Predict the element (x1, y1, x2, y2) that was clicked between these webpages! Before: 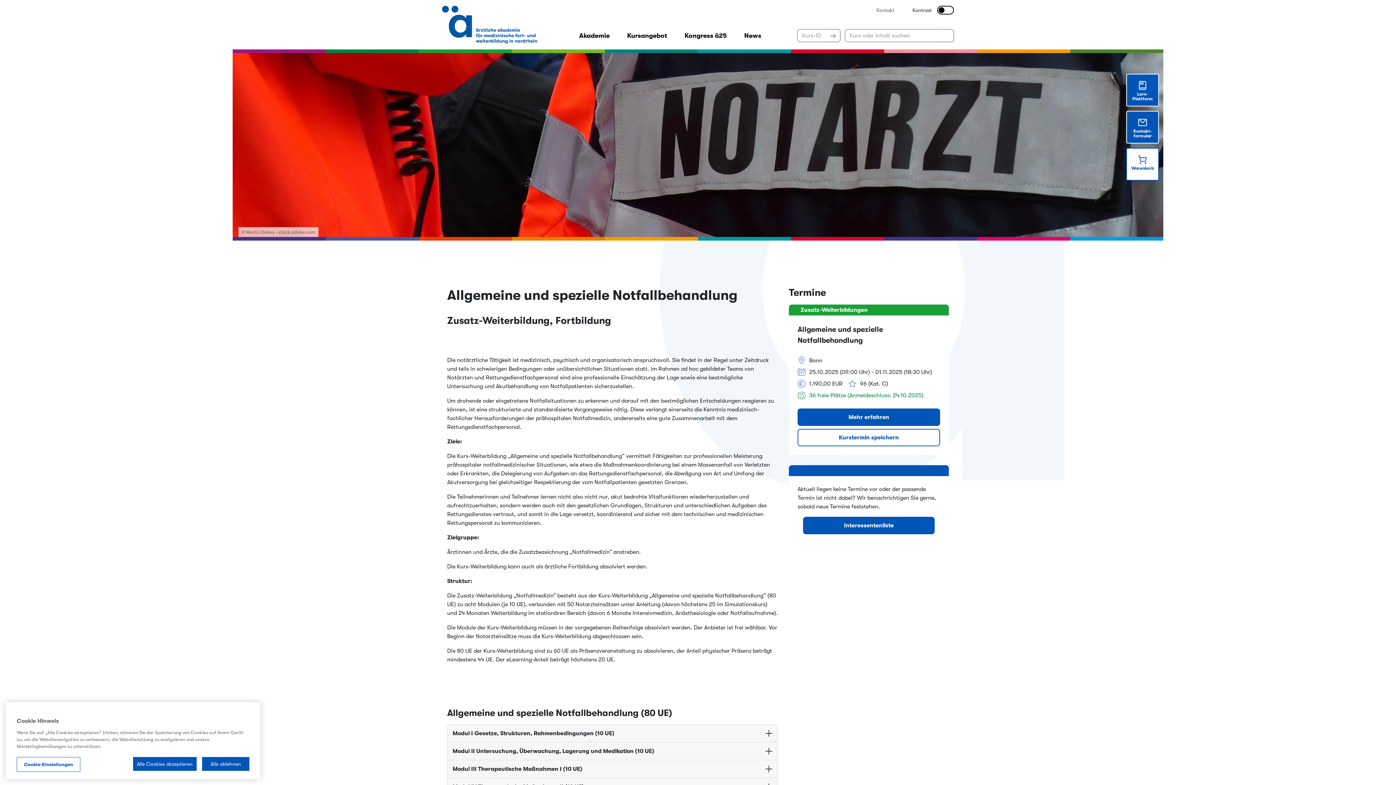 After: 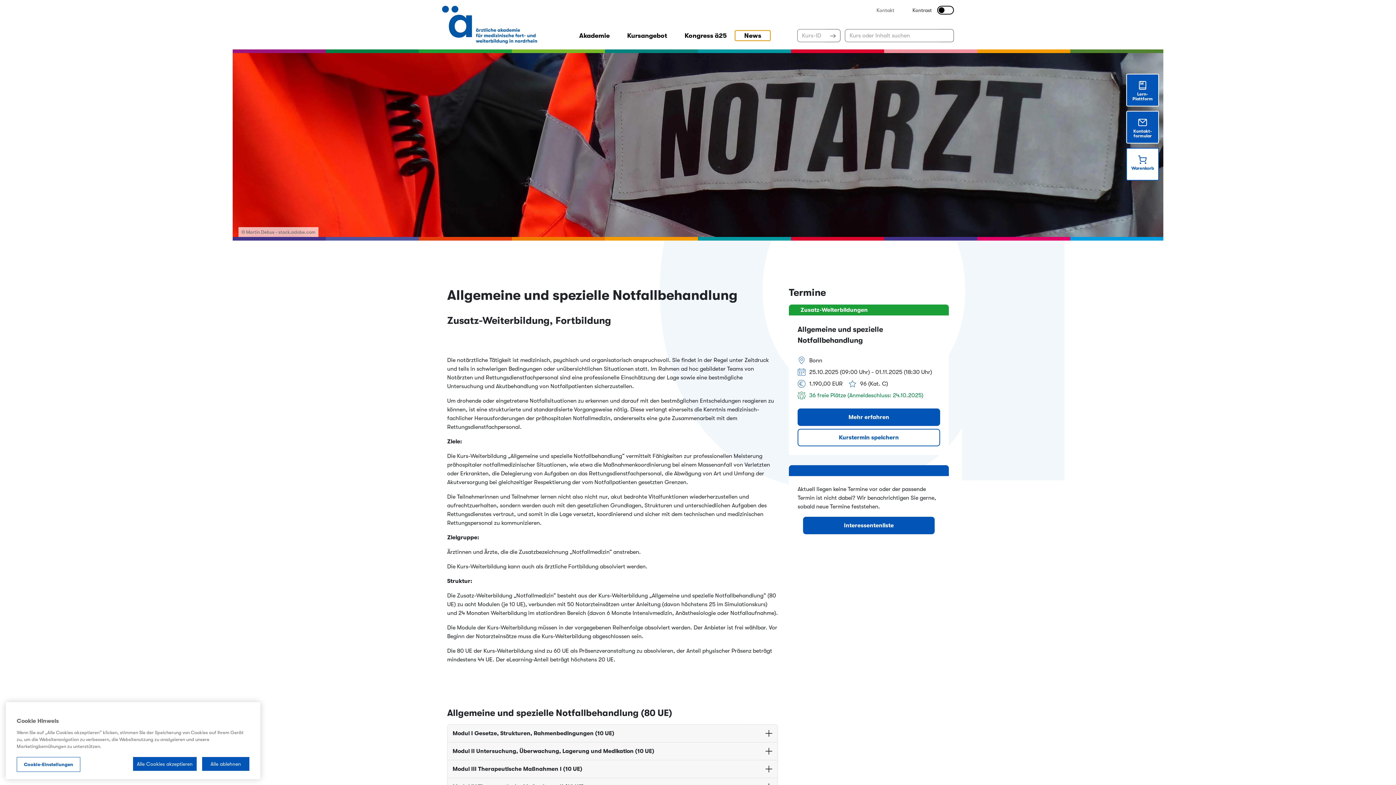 Action: bbox: (735, 30, 770, 40) label: News